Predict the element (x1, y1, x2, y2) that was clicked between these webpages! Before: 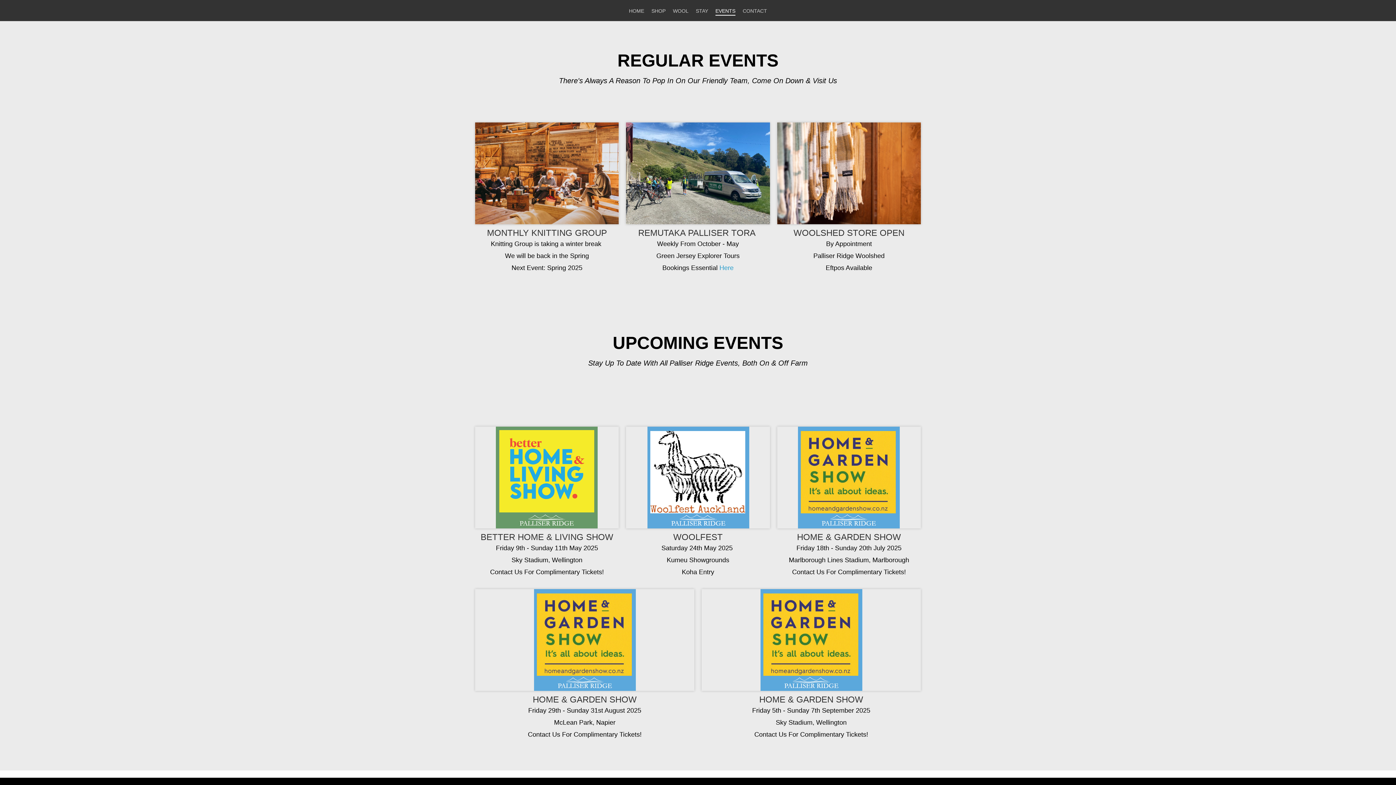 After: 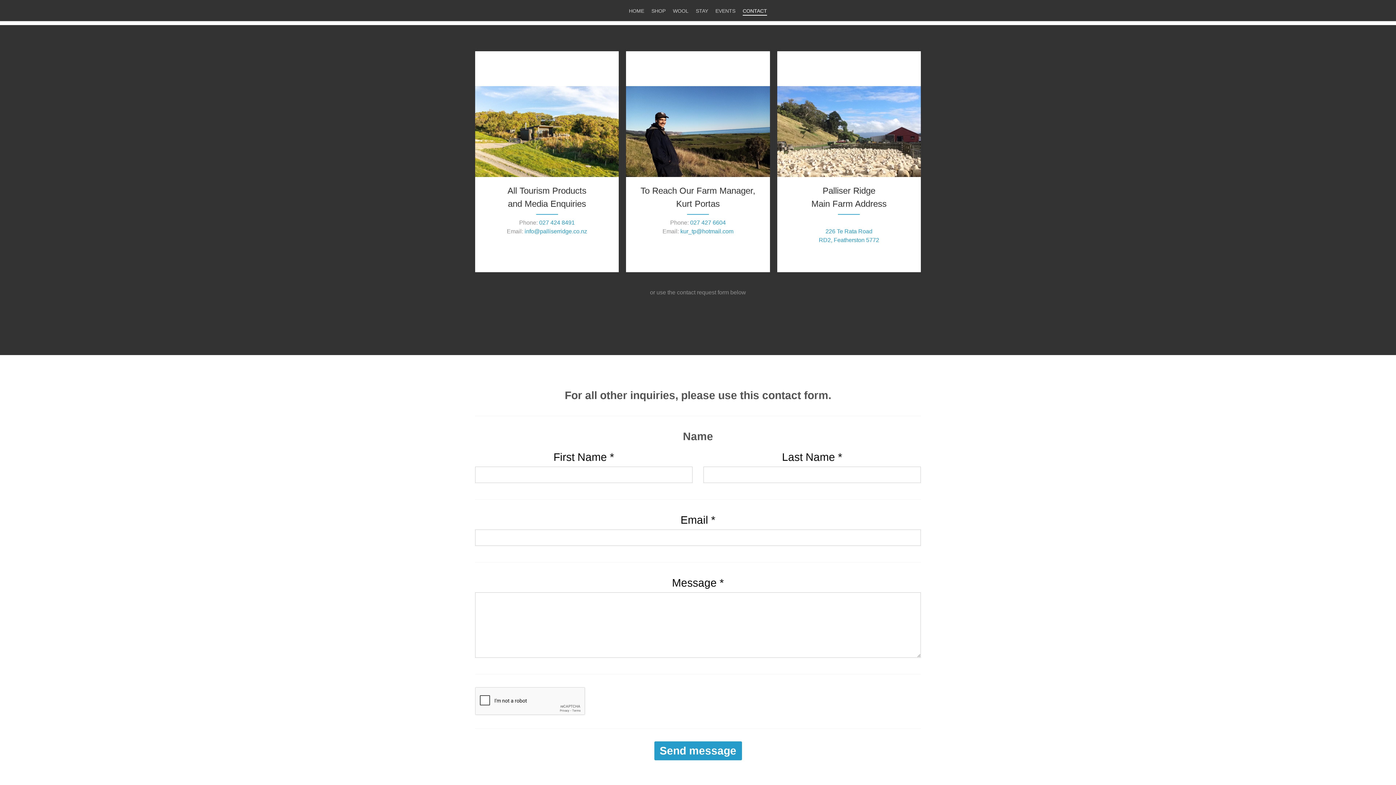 Action: bbox: (742, 3, 767, 15) label: CONTACT